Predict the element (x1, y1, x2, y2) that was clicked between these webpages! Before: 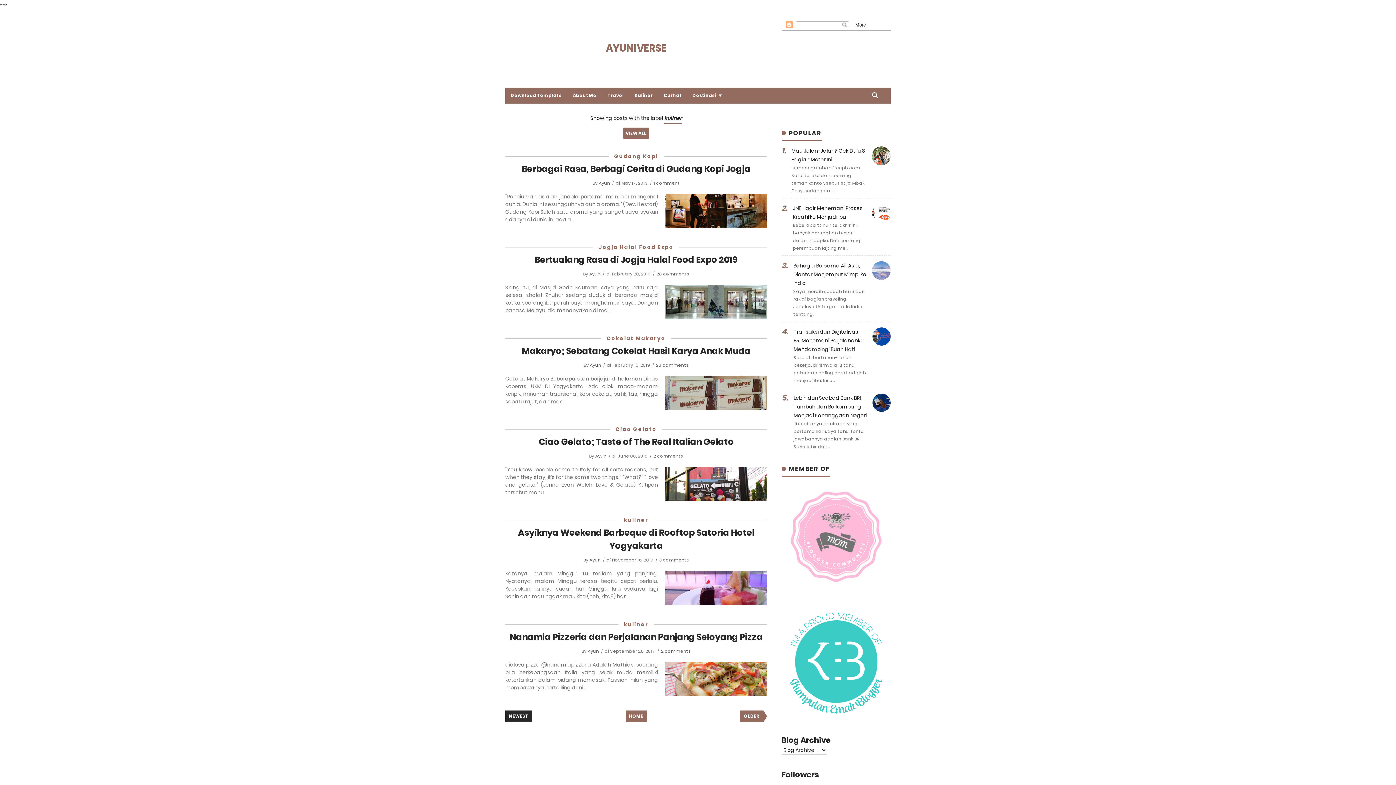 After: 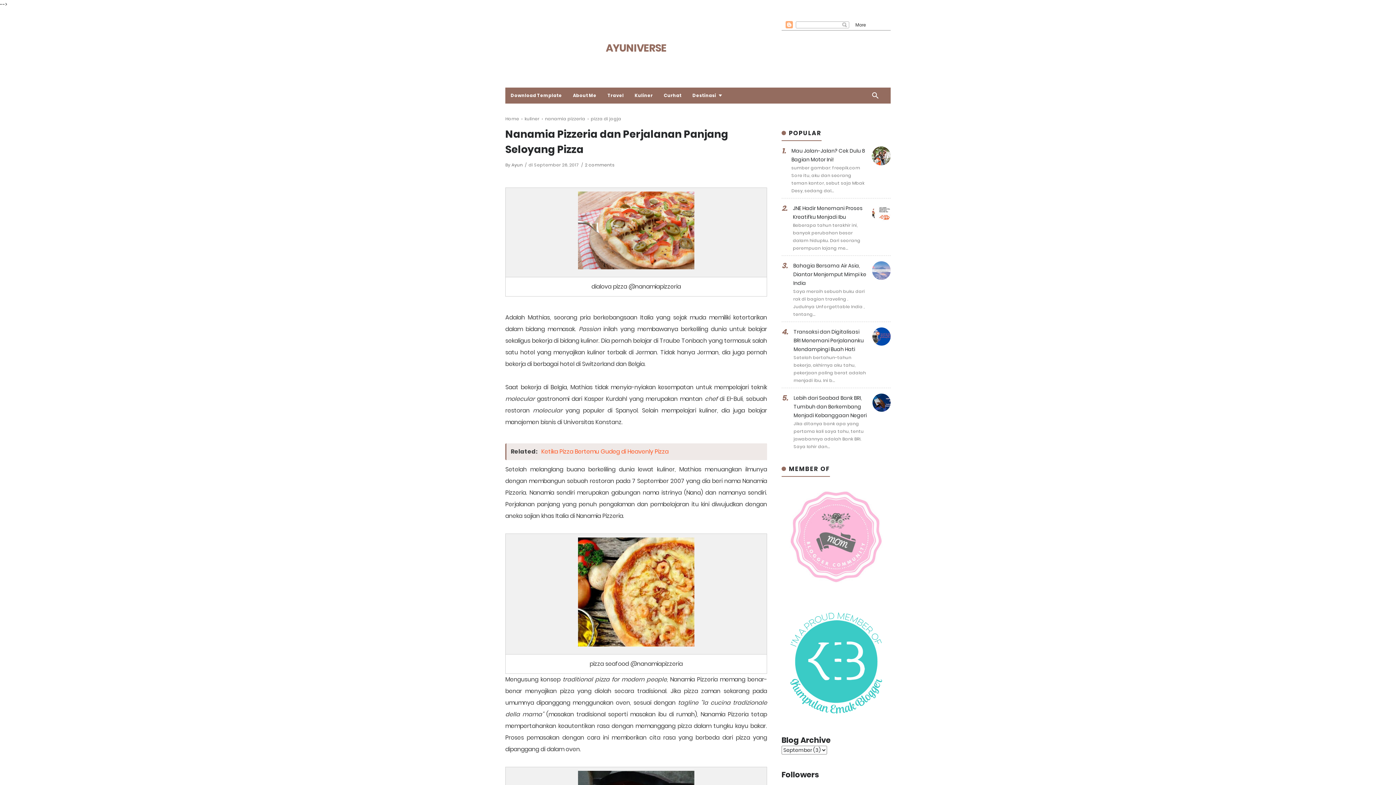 Action: label: Nanamia Pizzeria dan Perjalanan Panjang Seloyang Pizza bbox: (509, 631, 763, 643)